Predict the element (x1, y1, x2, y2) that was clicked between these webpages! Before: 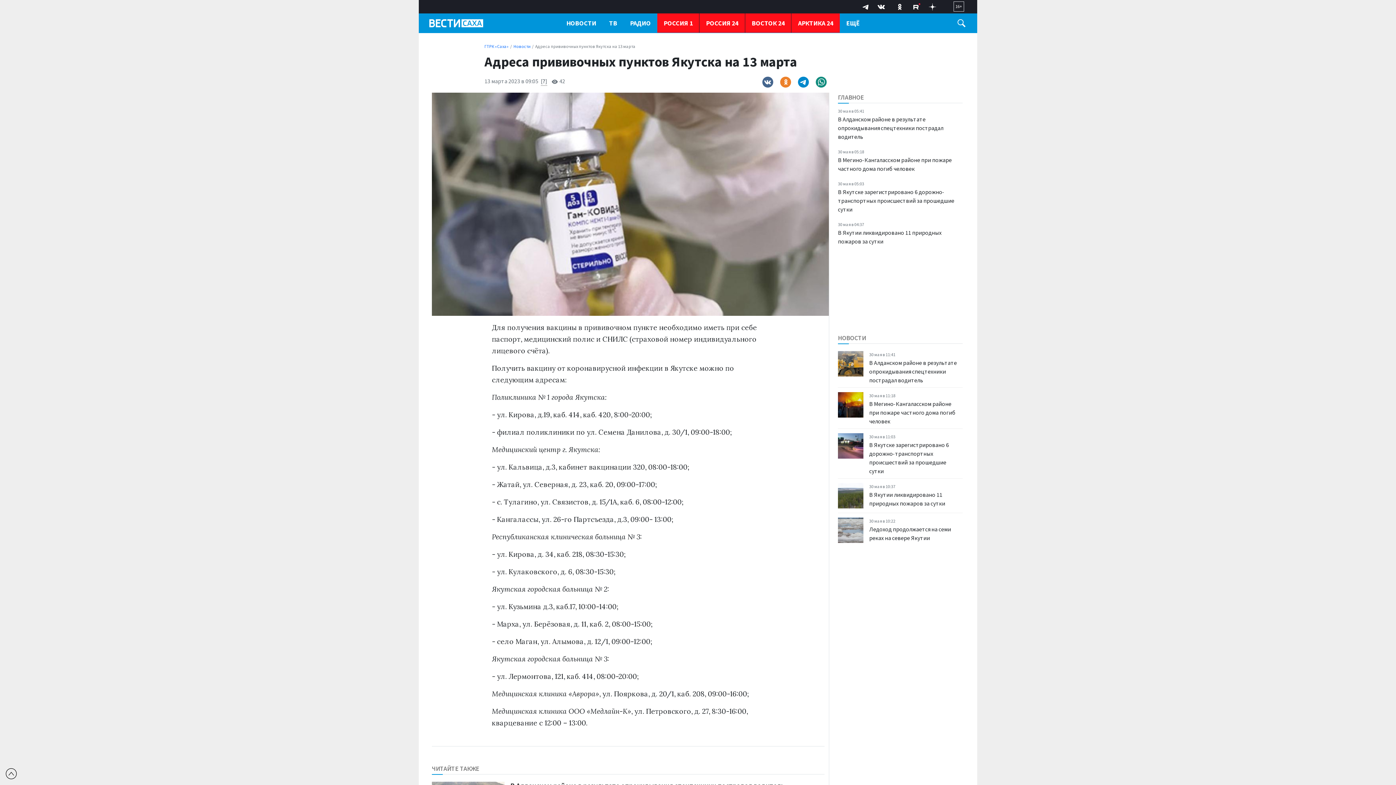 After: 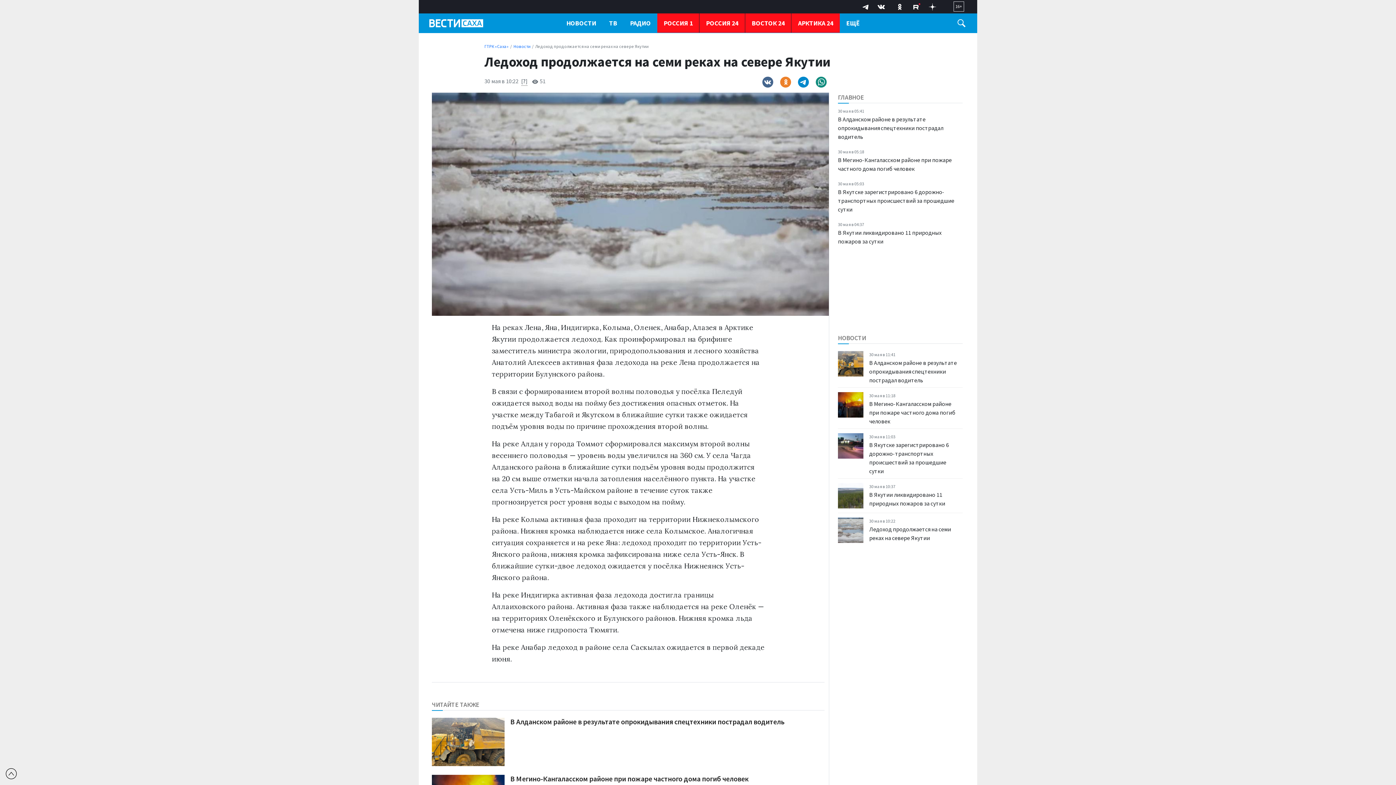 Action: bbox: (838, 516, 962, 544) label: 30 мая в 10:22
Ледоход продолжается на семи реках на севере Якутии